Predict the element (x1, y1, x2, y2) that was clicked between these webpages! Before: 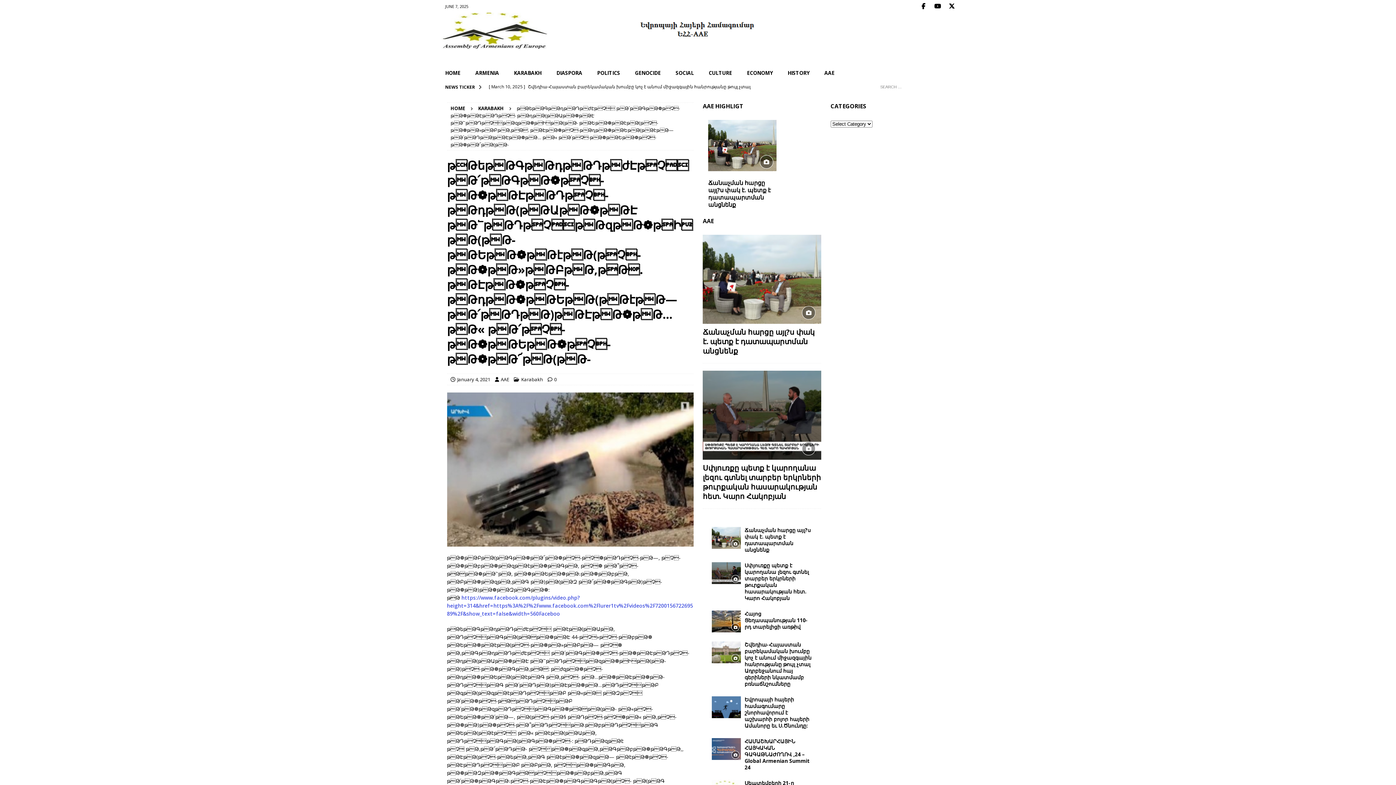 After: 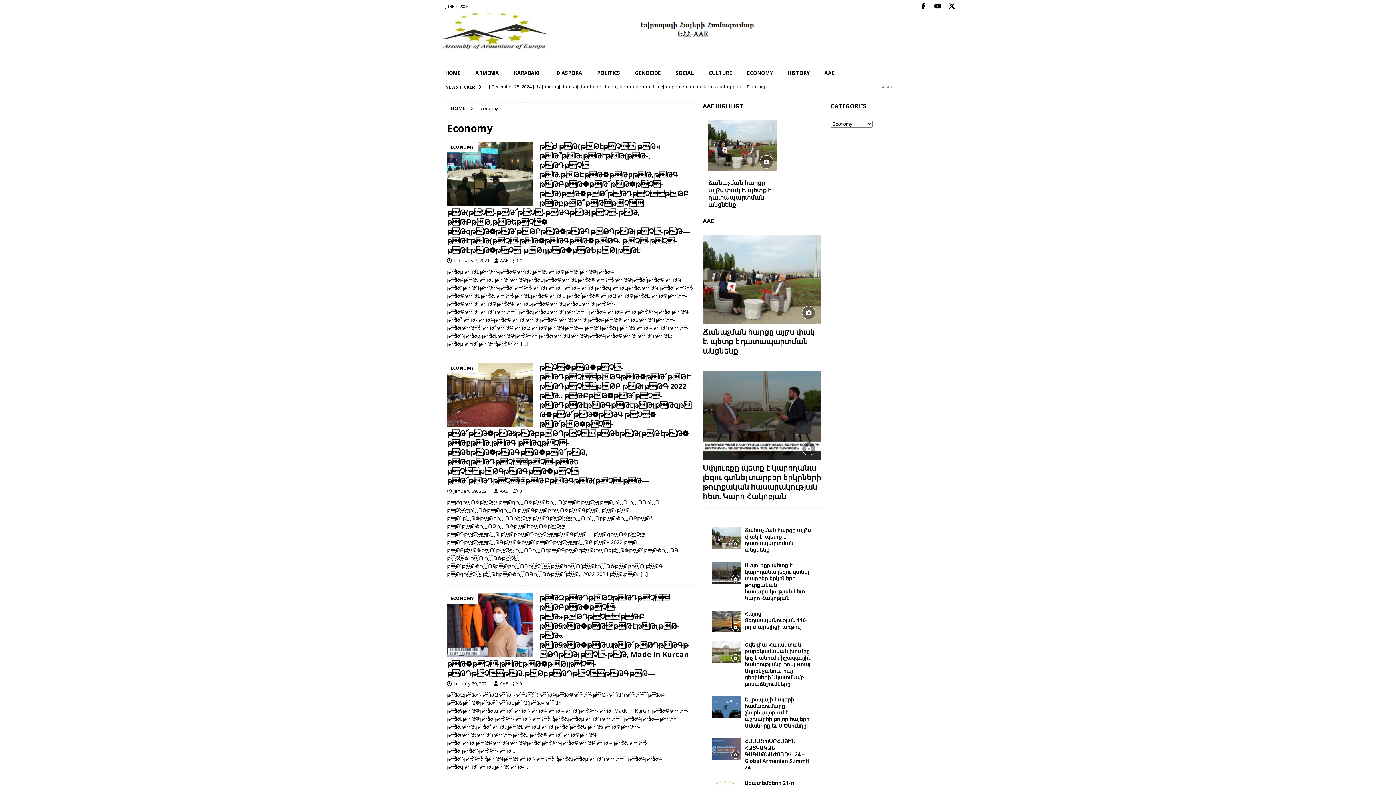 Action: label: ECONOMY bbox: (739, 65, 780, 80)